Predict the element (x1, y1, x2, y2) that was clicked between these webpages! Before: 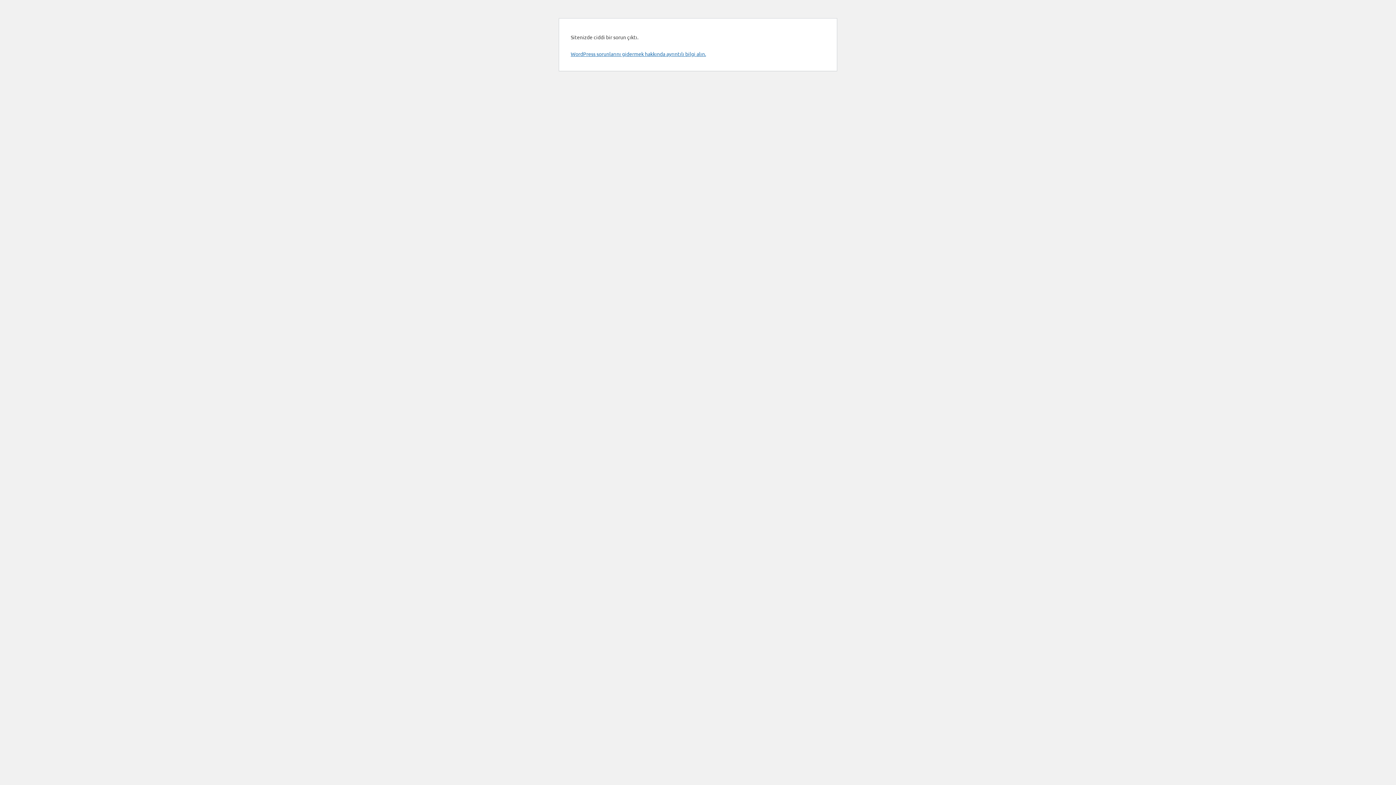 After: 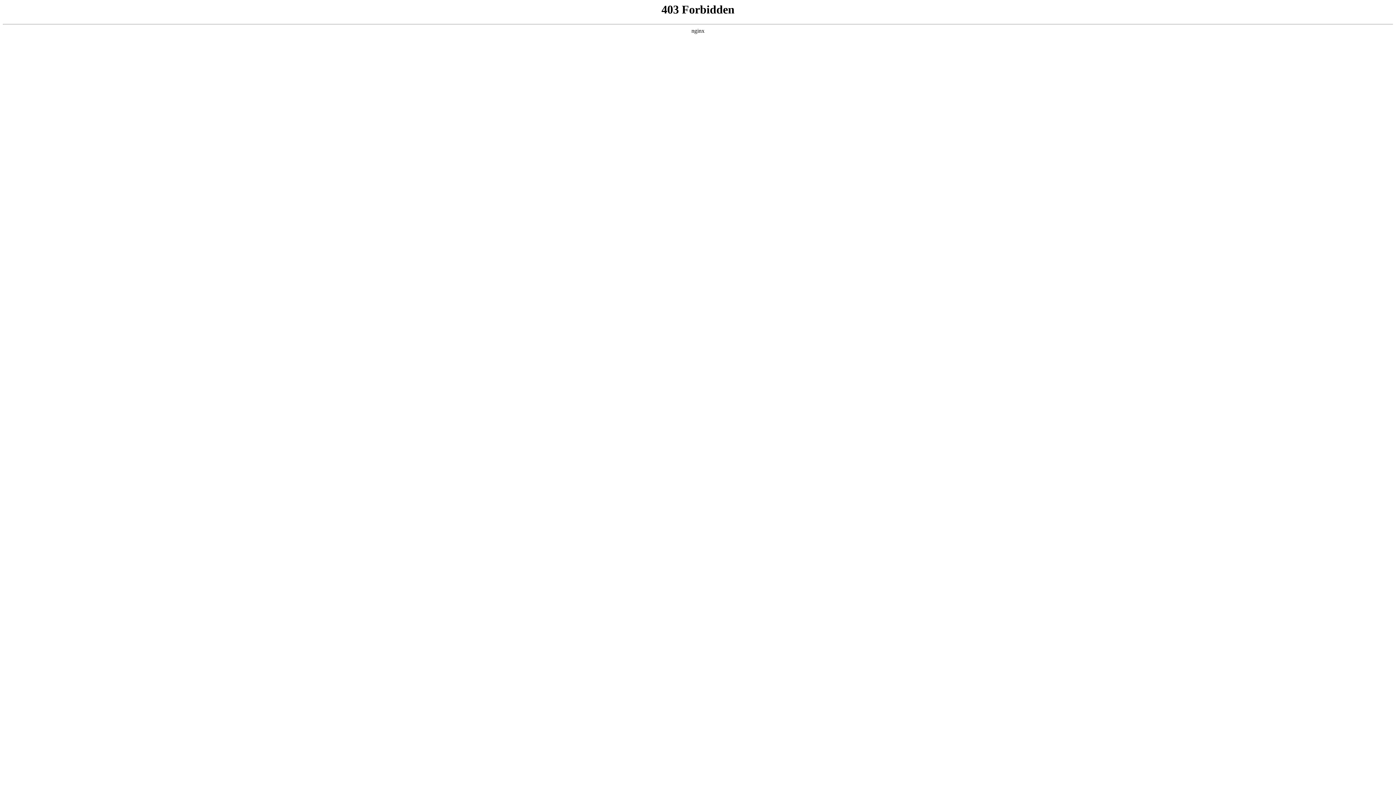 Action: bbox: (570, 50, 706, 57) label: WordPress sorunlarını gidermek hakkında ayrıntılı bilgi alın.